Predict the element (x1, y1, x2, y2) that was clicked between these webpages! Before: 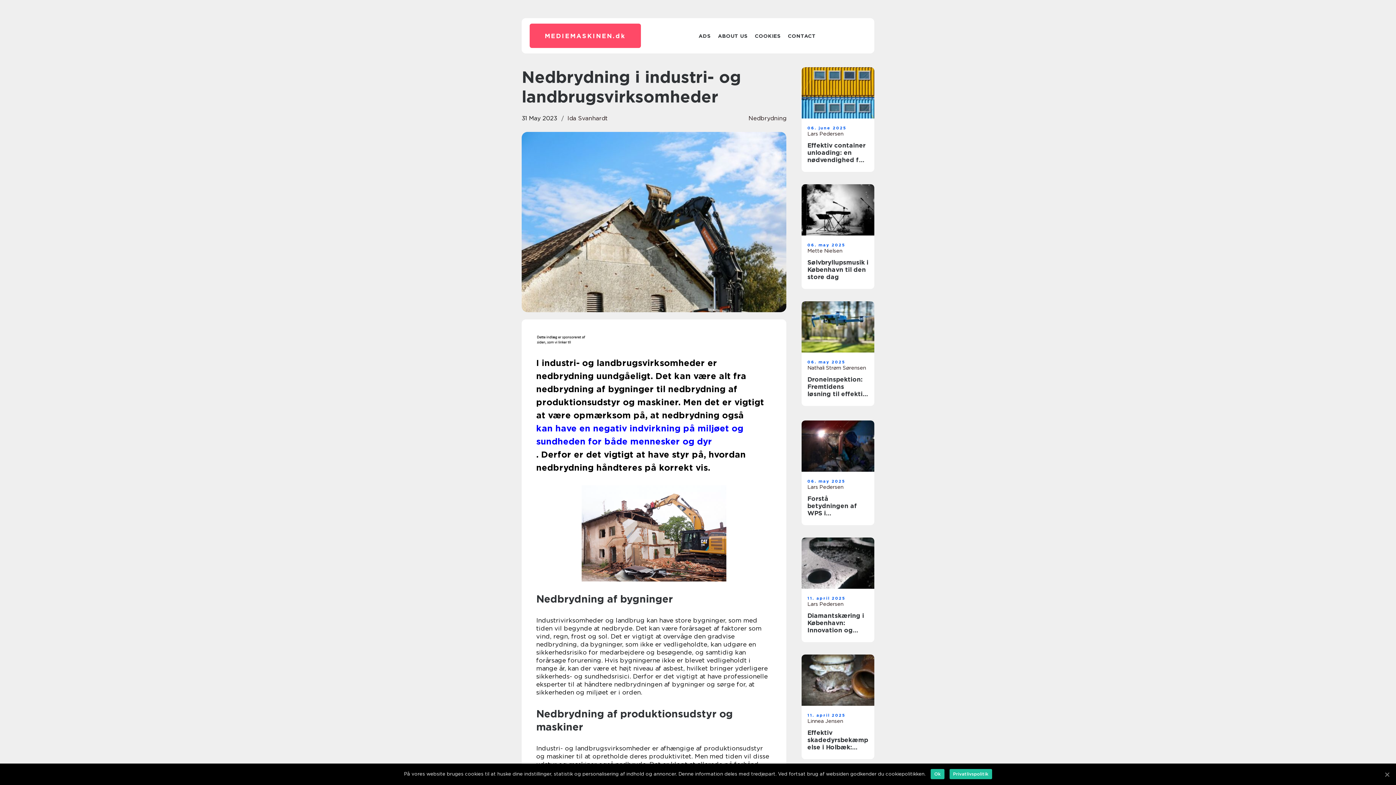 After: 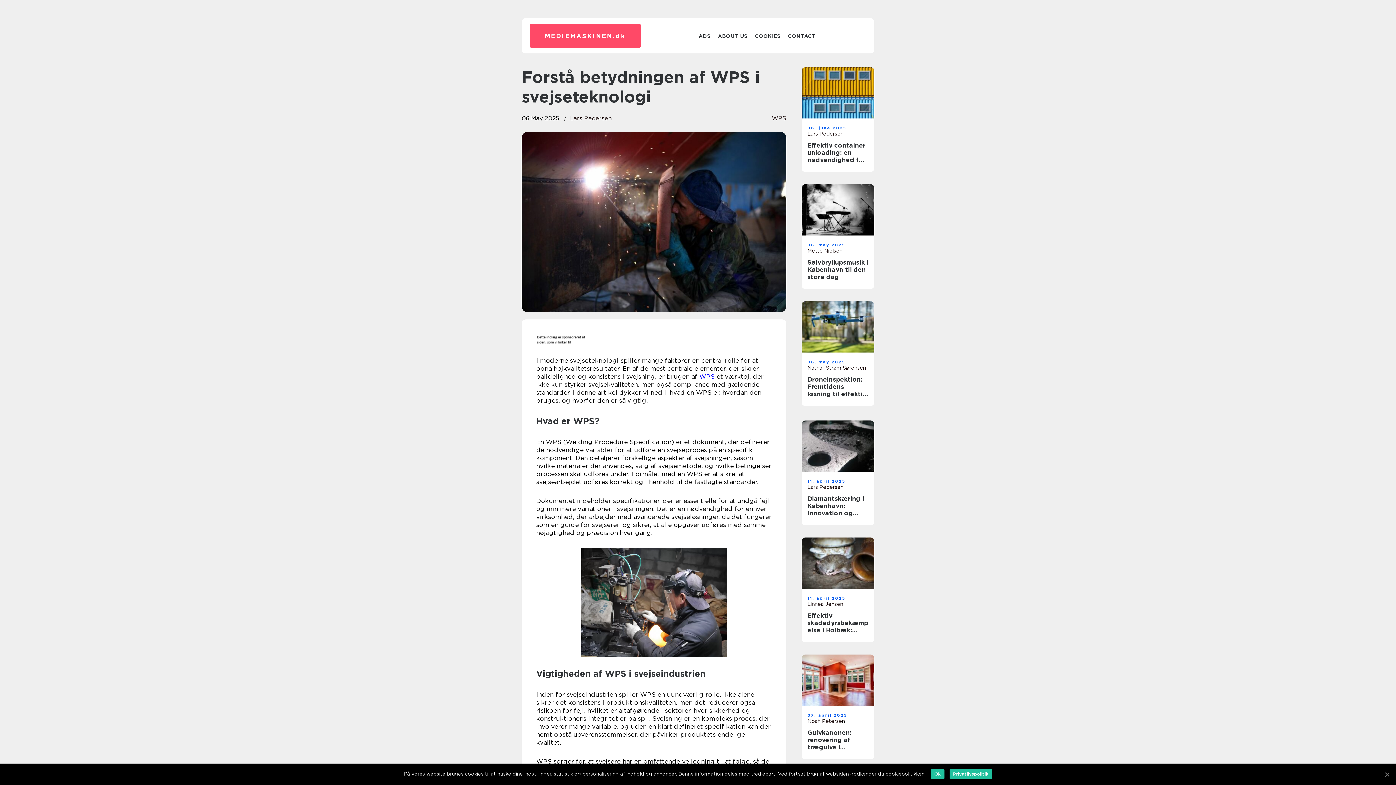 Action: label: Forstå betydningen af WPS i svejseteknologi bbox: (807, 495, 868, 517)